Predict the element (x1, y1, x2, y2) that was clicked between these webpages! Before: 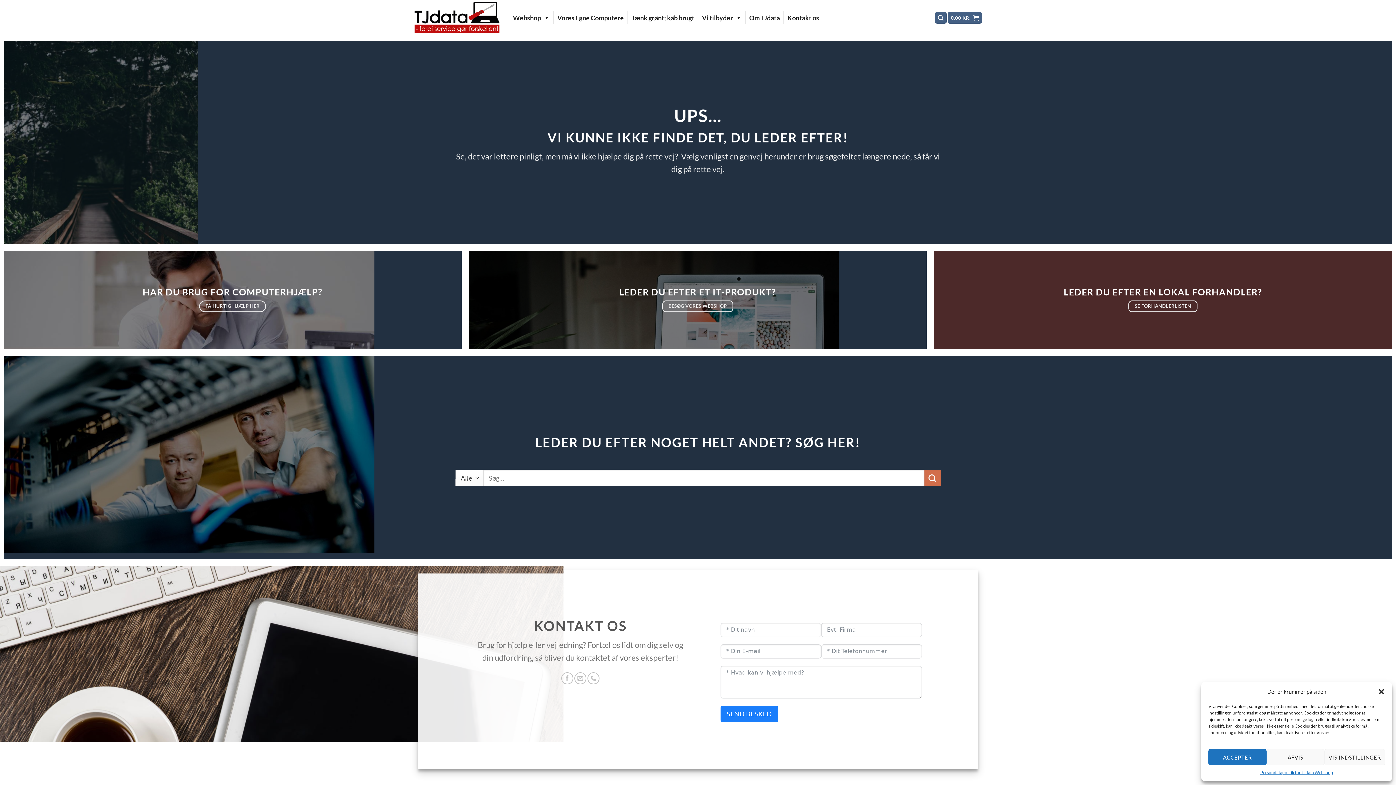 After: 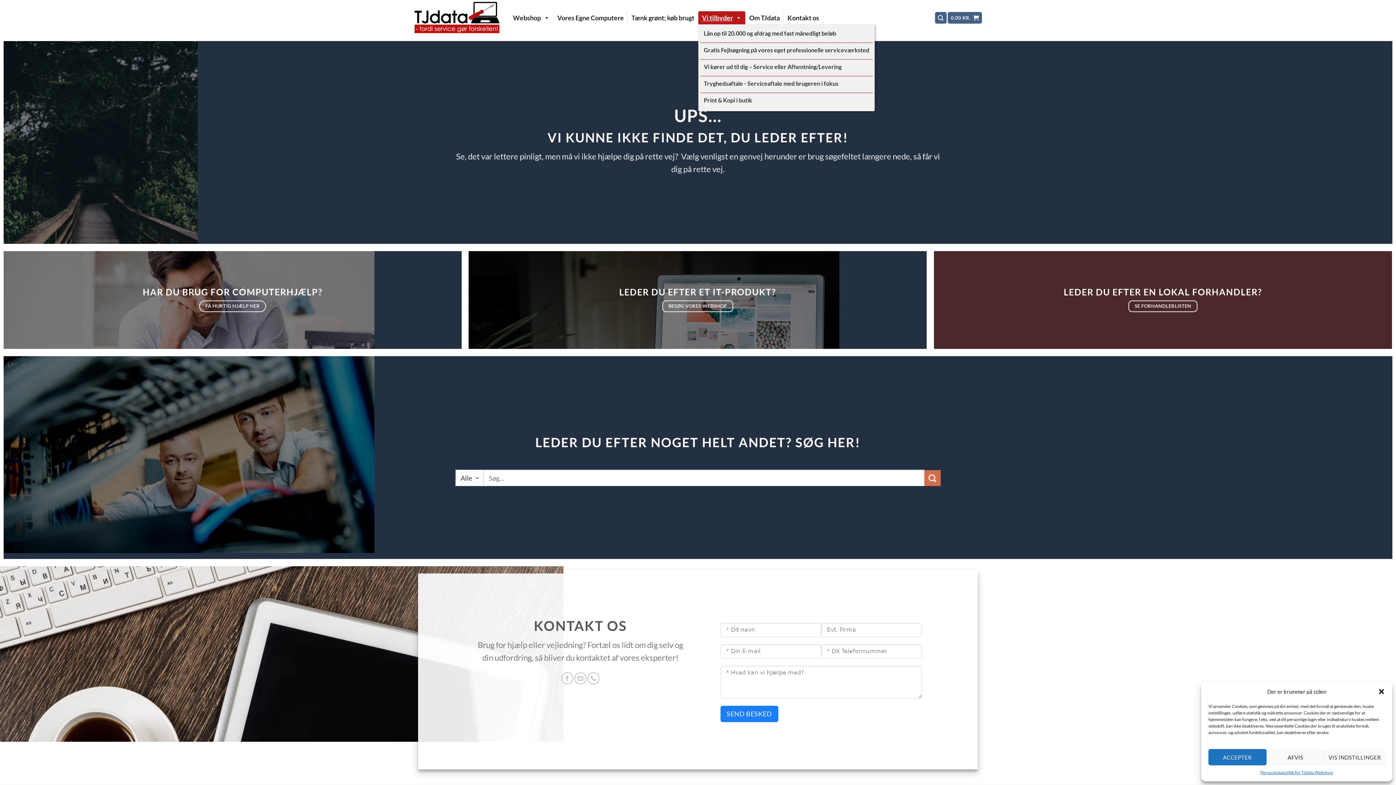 Action: label: Vi tilbyder bbox: (698, 11, 745, 24)